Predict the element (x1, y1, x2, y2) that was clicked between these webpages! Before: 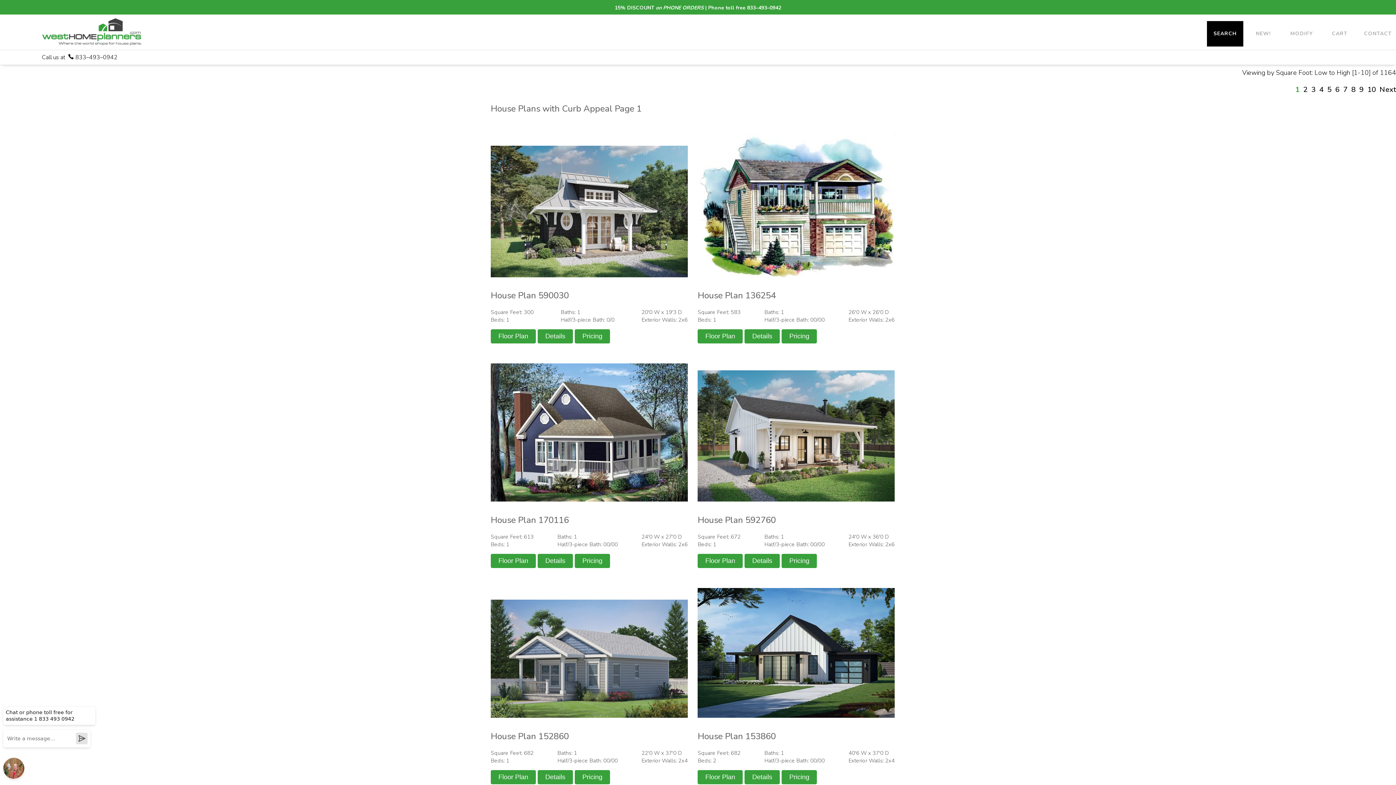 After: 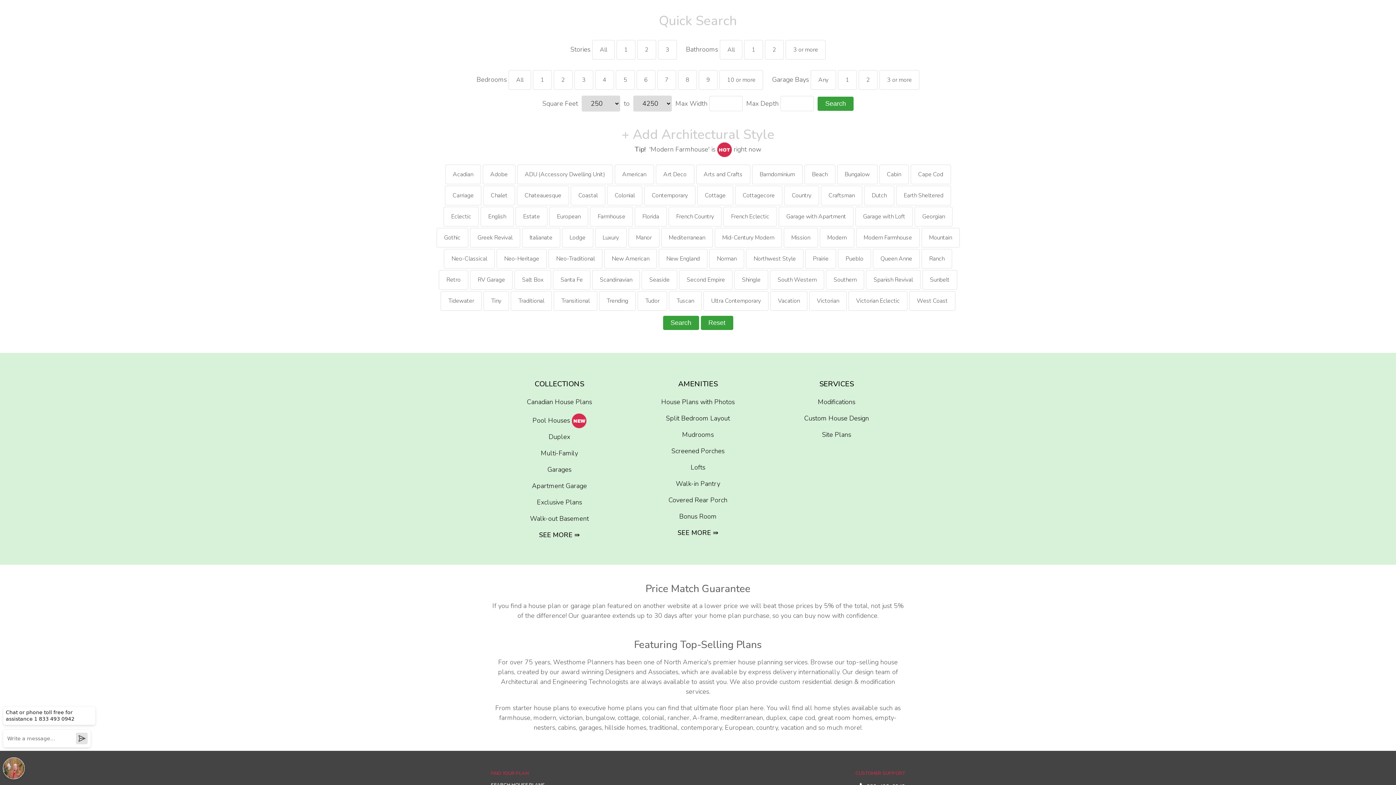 Action: label: SEARCH bbox: (1207, 21, 1243, 46)